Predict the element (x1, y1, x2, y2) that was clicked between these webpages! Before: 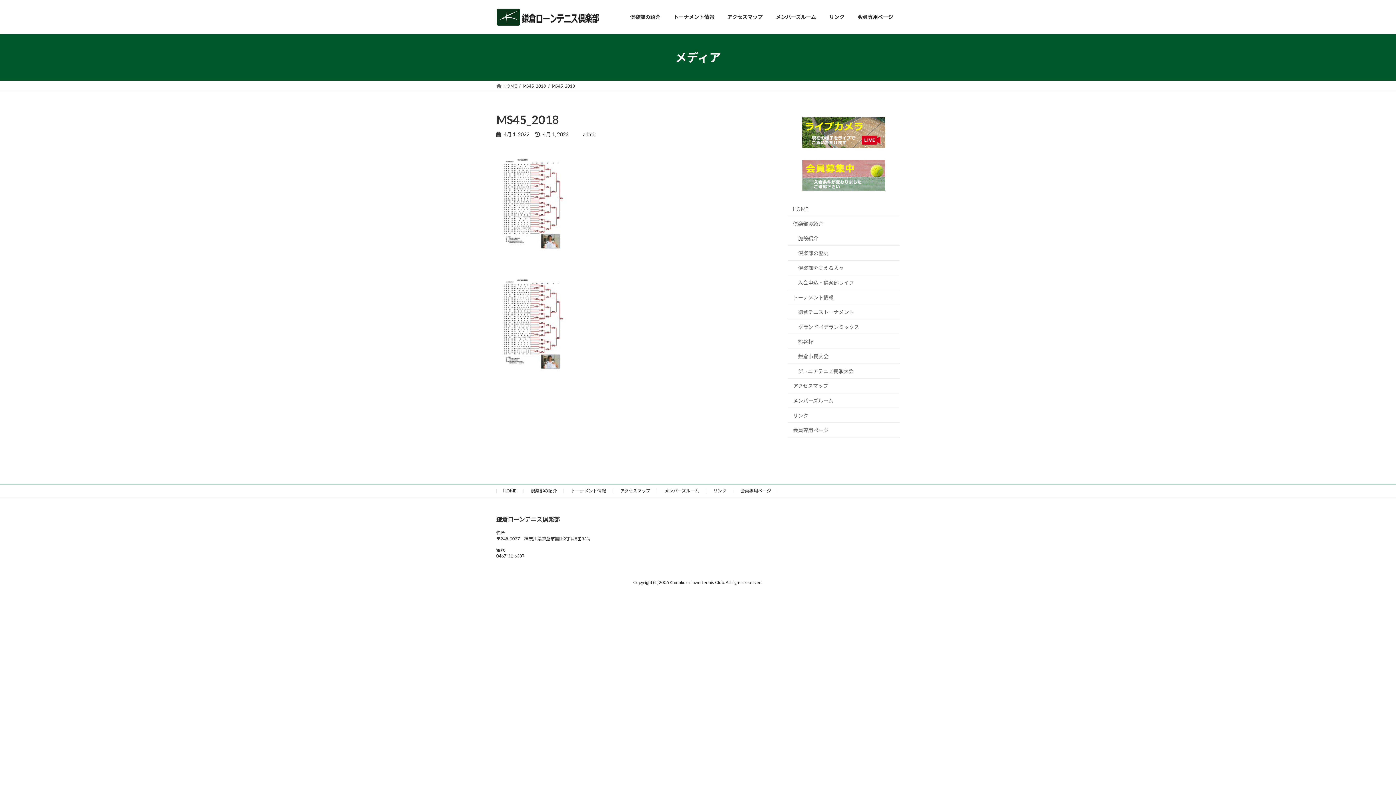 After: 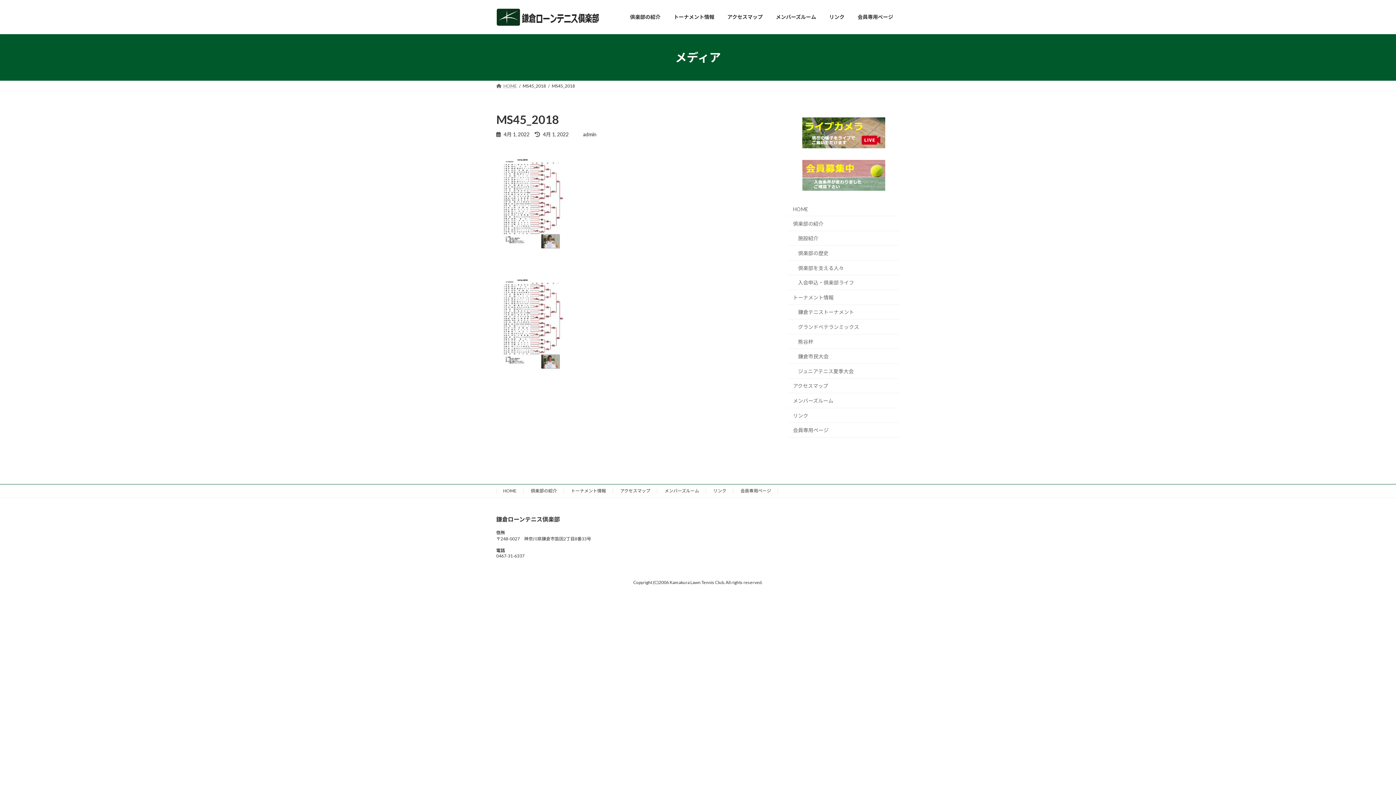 Action: bbox: (802, 117, 885, 148)